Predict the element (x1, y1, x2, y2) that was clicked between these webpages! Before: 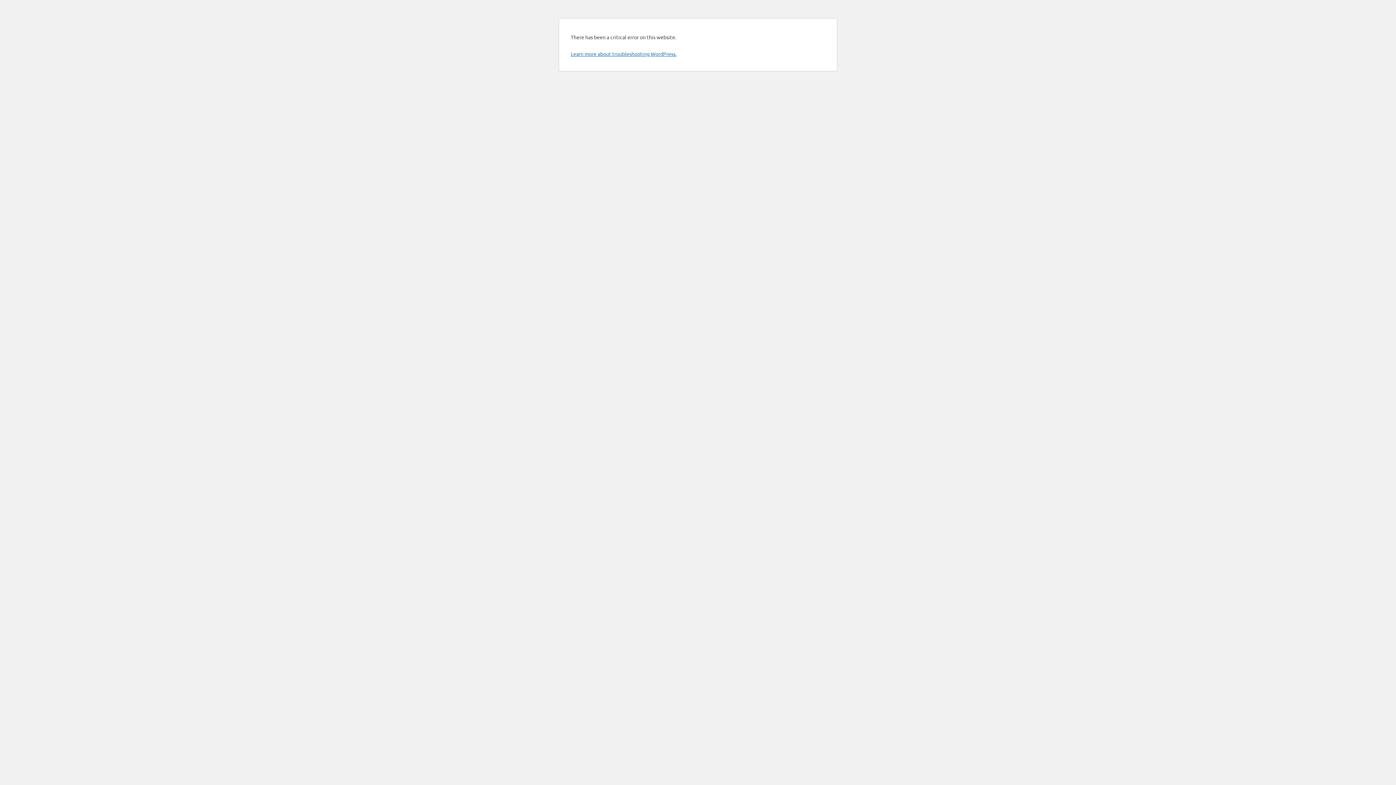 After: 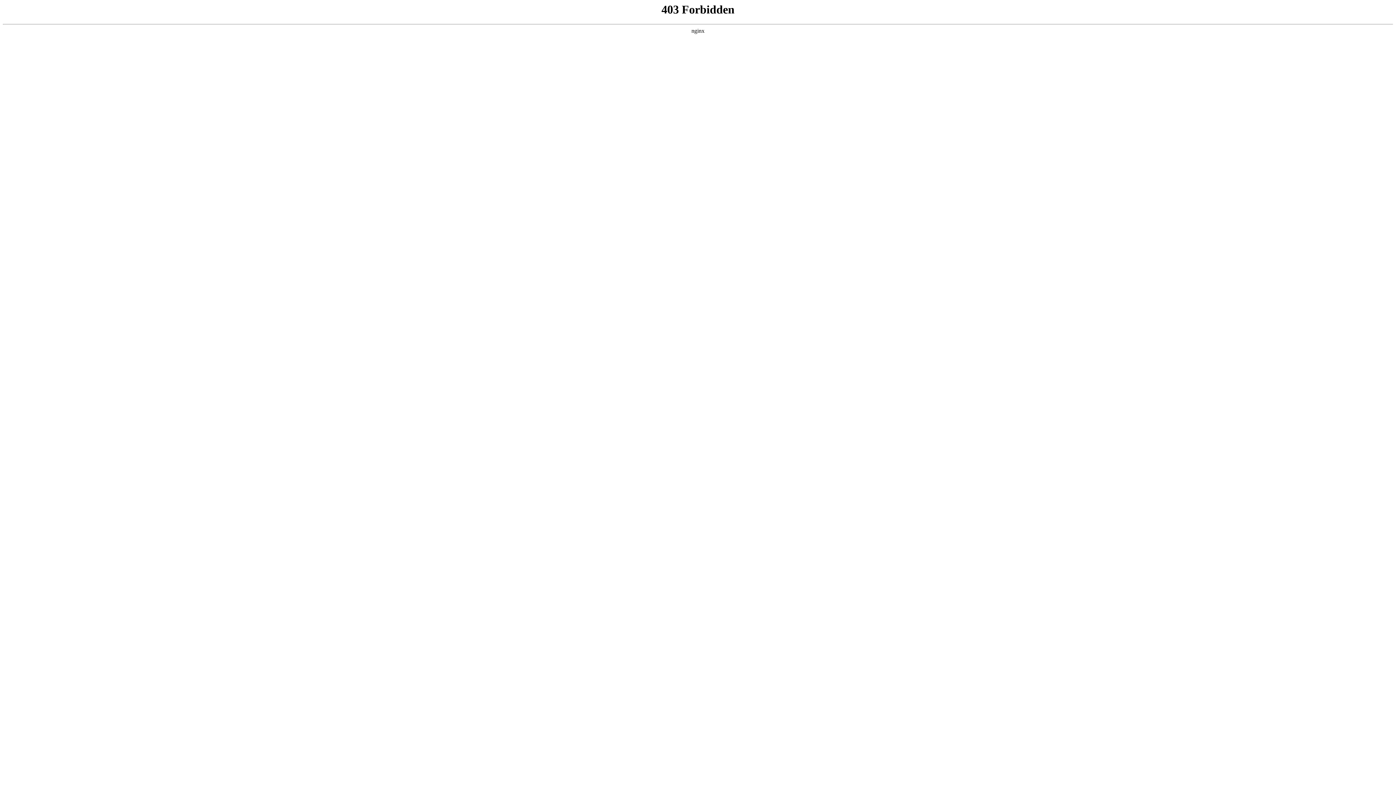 Action: label: Learn more about troubleshooting WordPress. bbox: (570, 50, 676, 57)